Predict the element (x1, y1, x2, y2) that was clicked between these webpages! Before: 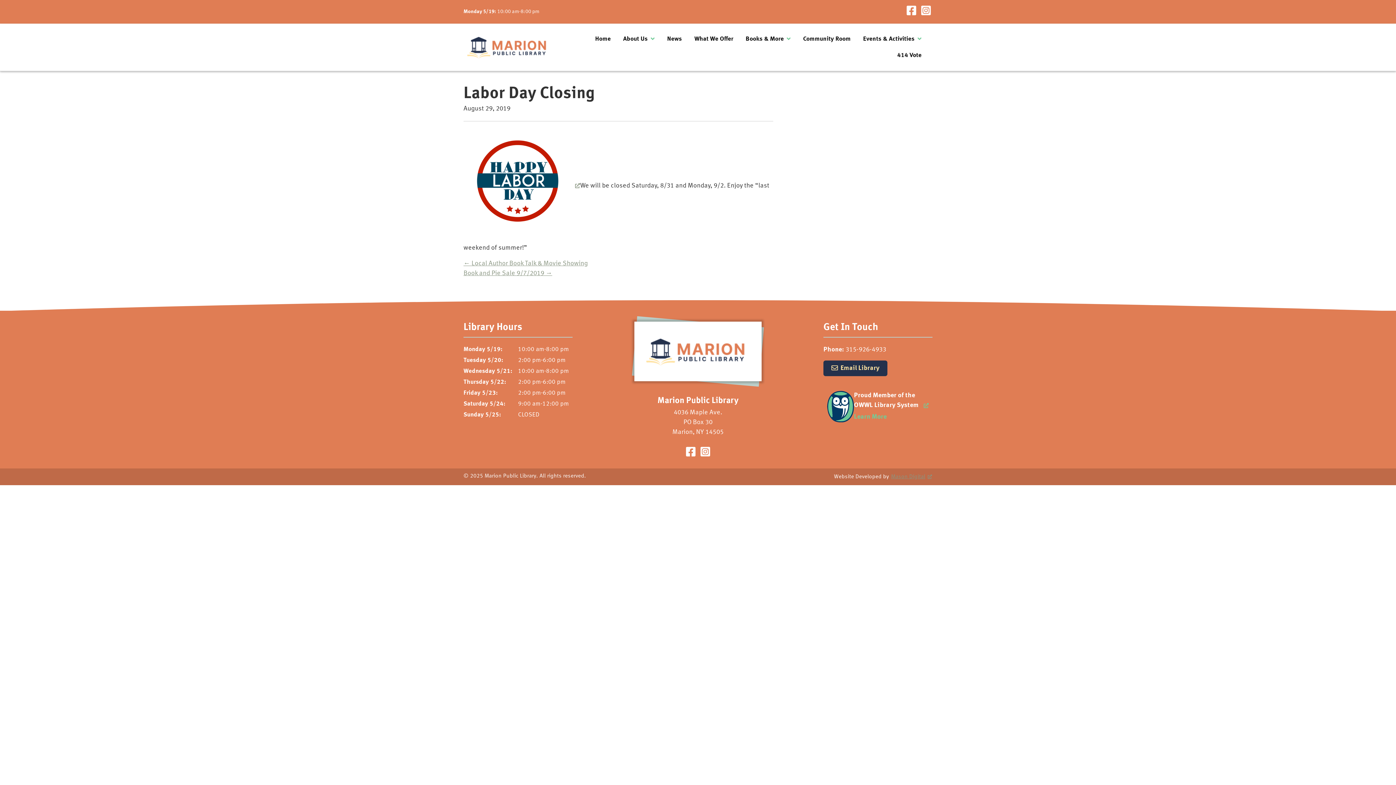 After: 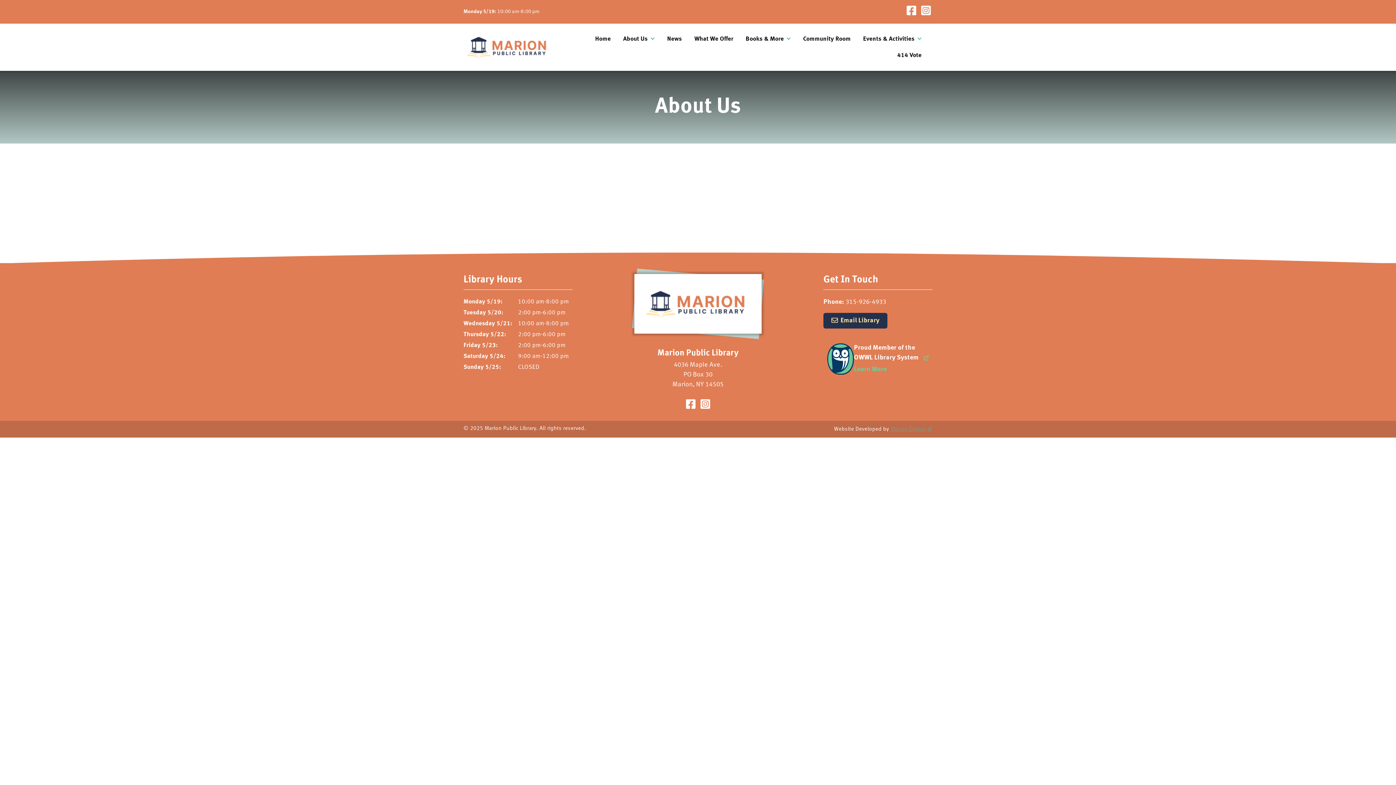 Action: label: About Us bbox: (617, 30, 660, 47)